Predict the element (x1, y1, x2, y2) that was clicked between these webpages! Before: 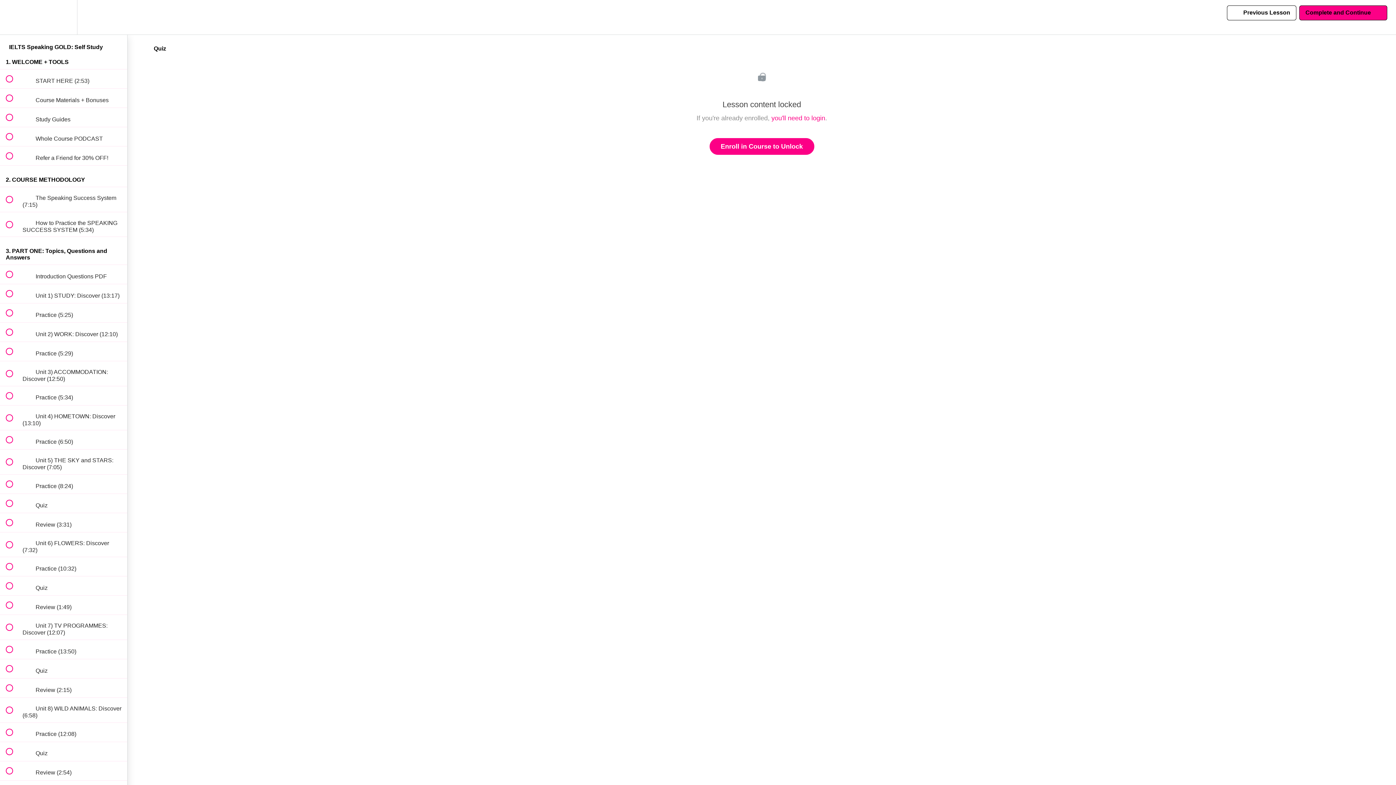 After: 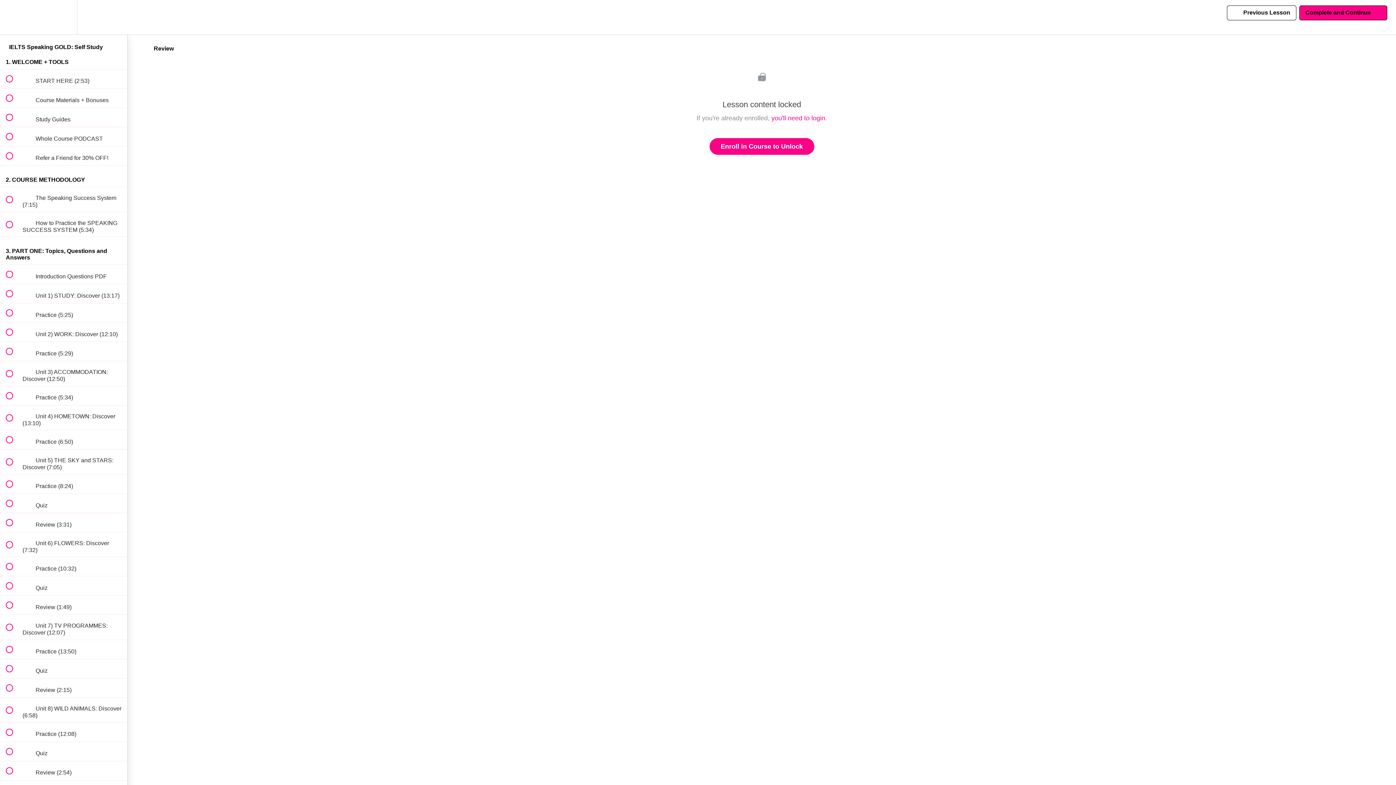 Action: bbox: (0, 678, 127, 697) label:  
 Review (2:15)